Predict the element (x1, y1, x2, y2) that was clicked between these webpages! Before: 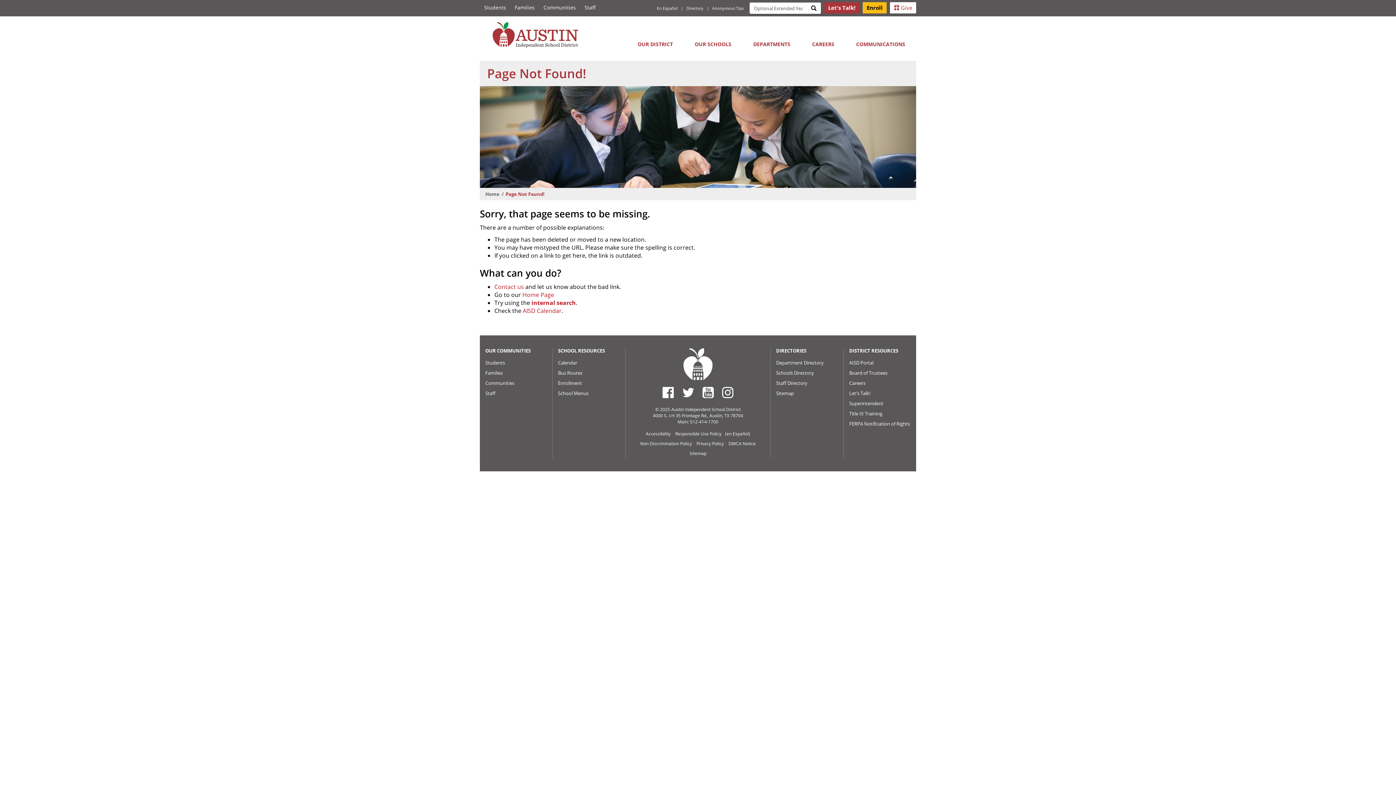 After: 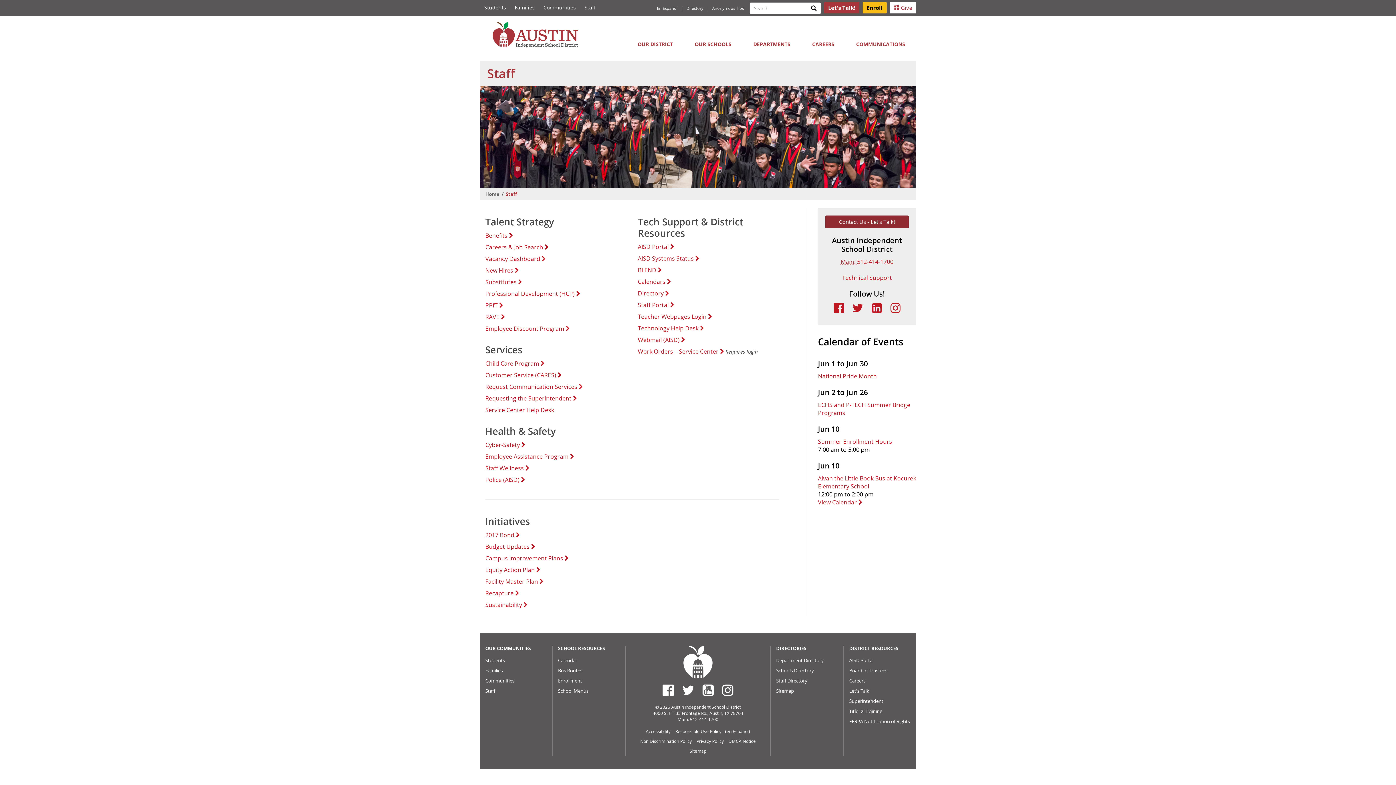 Action: bbox: (580, 0, 596, 15) label: Staff